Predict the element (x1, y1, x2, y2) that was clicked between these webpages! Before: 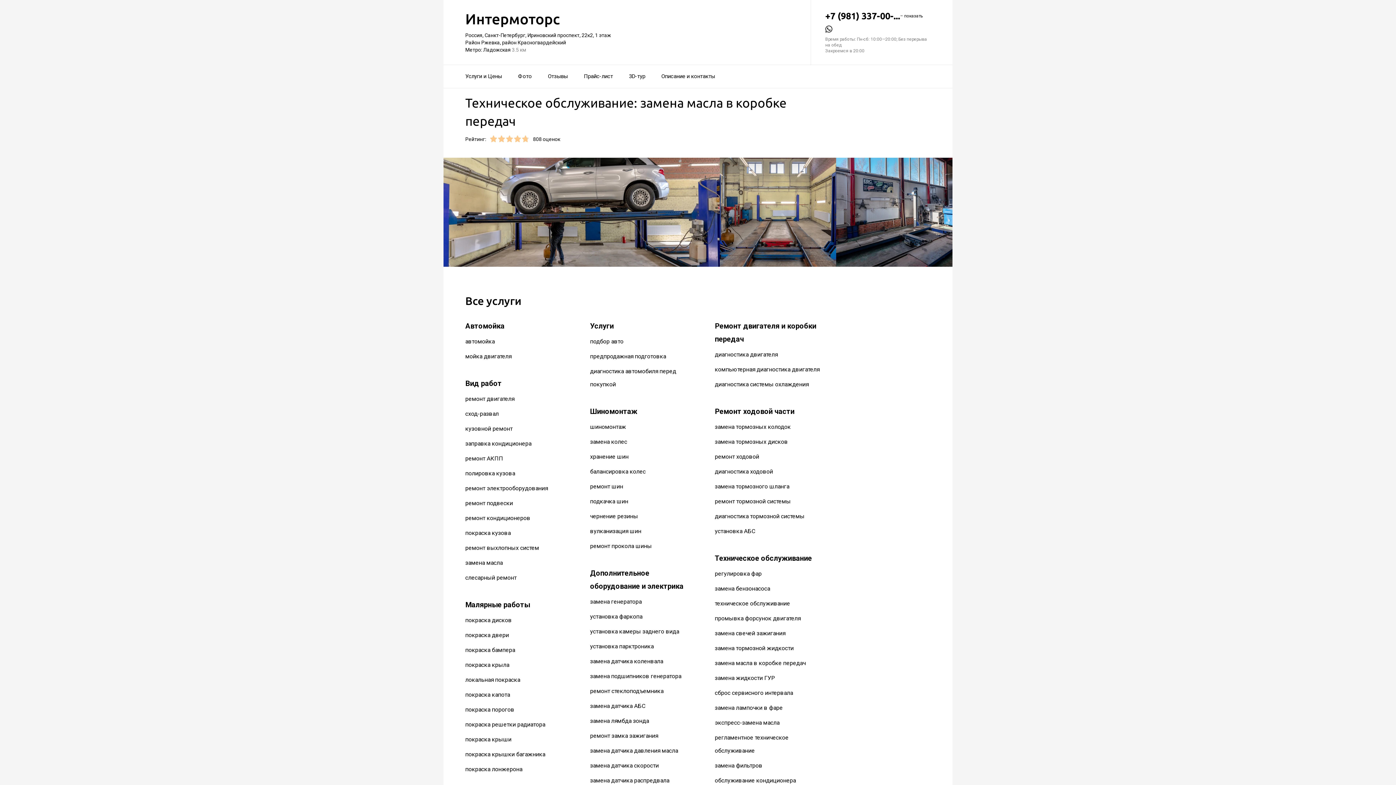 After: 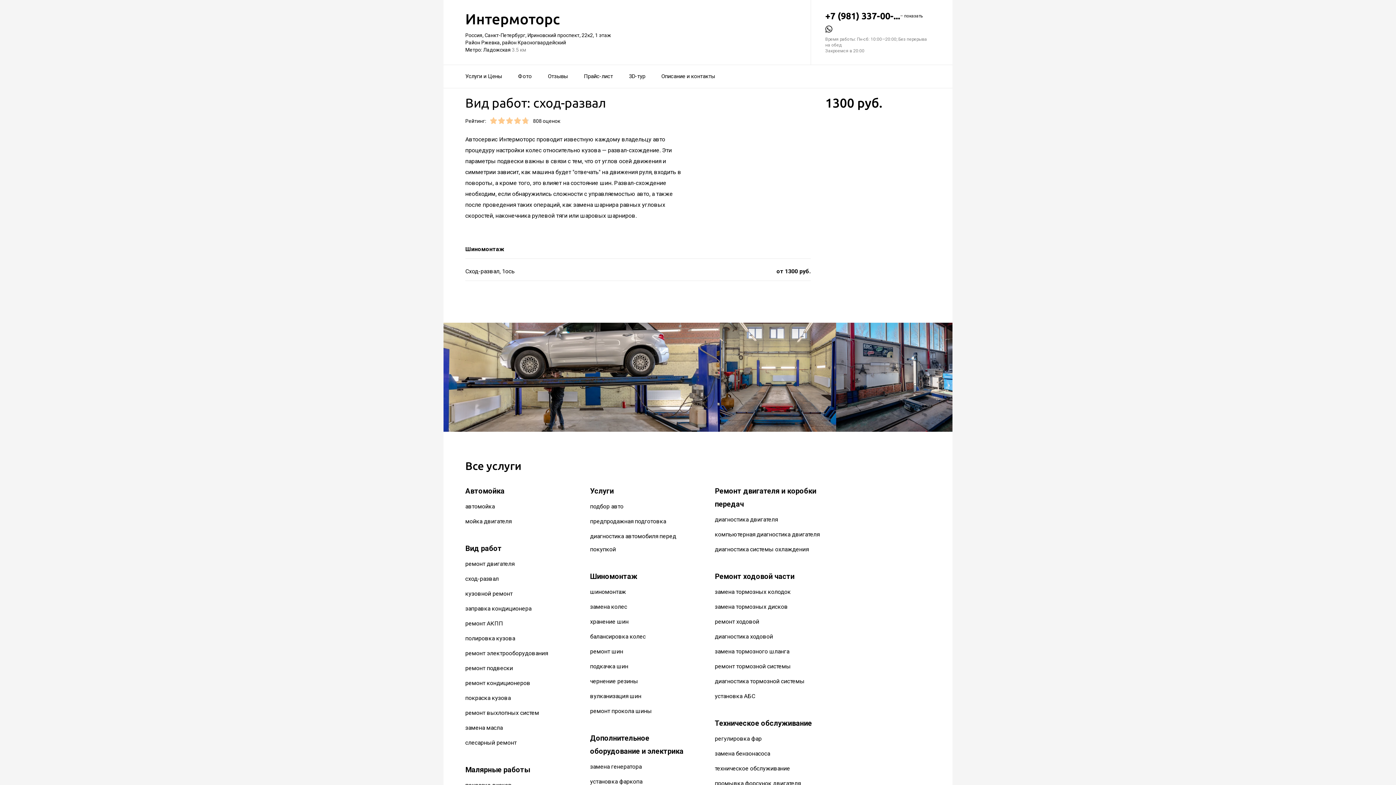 Action: label: сход-развал bbox: (465, 410, 498, 417)